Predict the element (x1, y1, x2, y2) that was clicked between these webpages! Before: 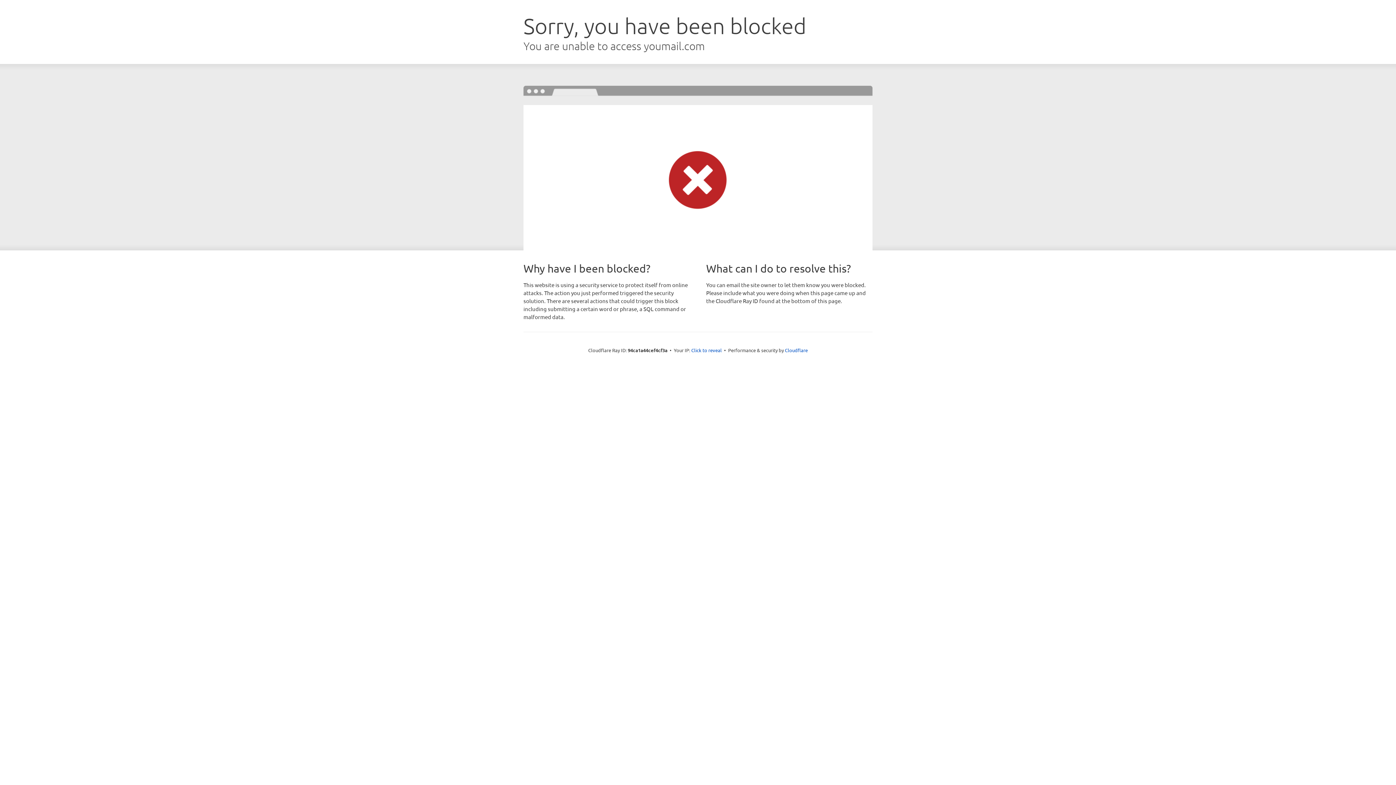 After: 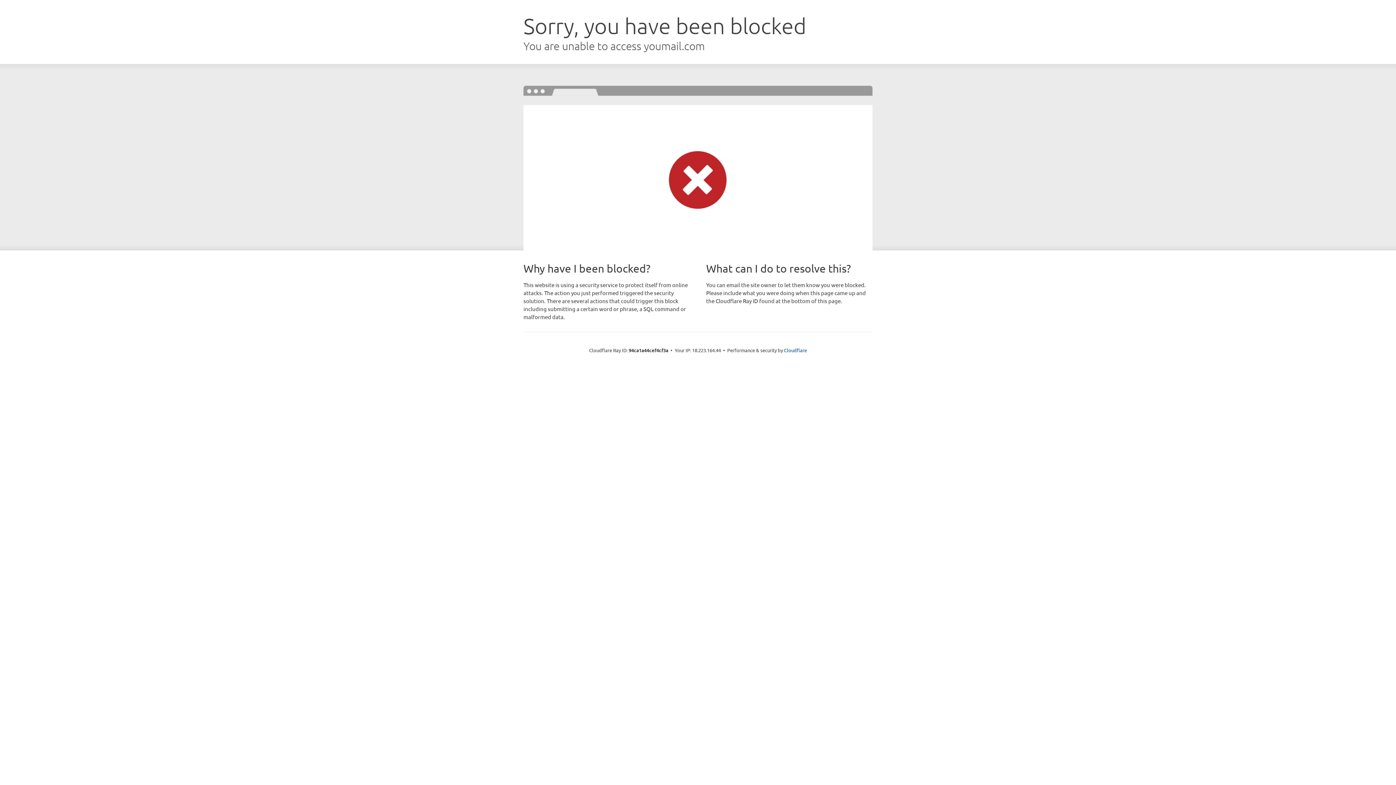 Action: label: Click to reveal bbox: (691, 346, 722, 353)